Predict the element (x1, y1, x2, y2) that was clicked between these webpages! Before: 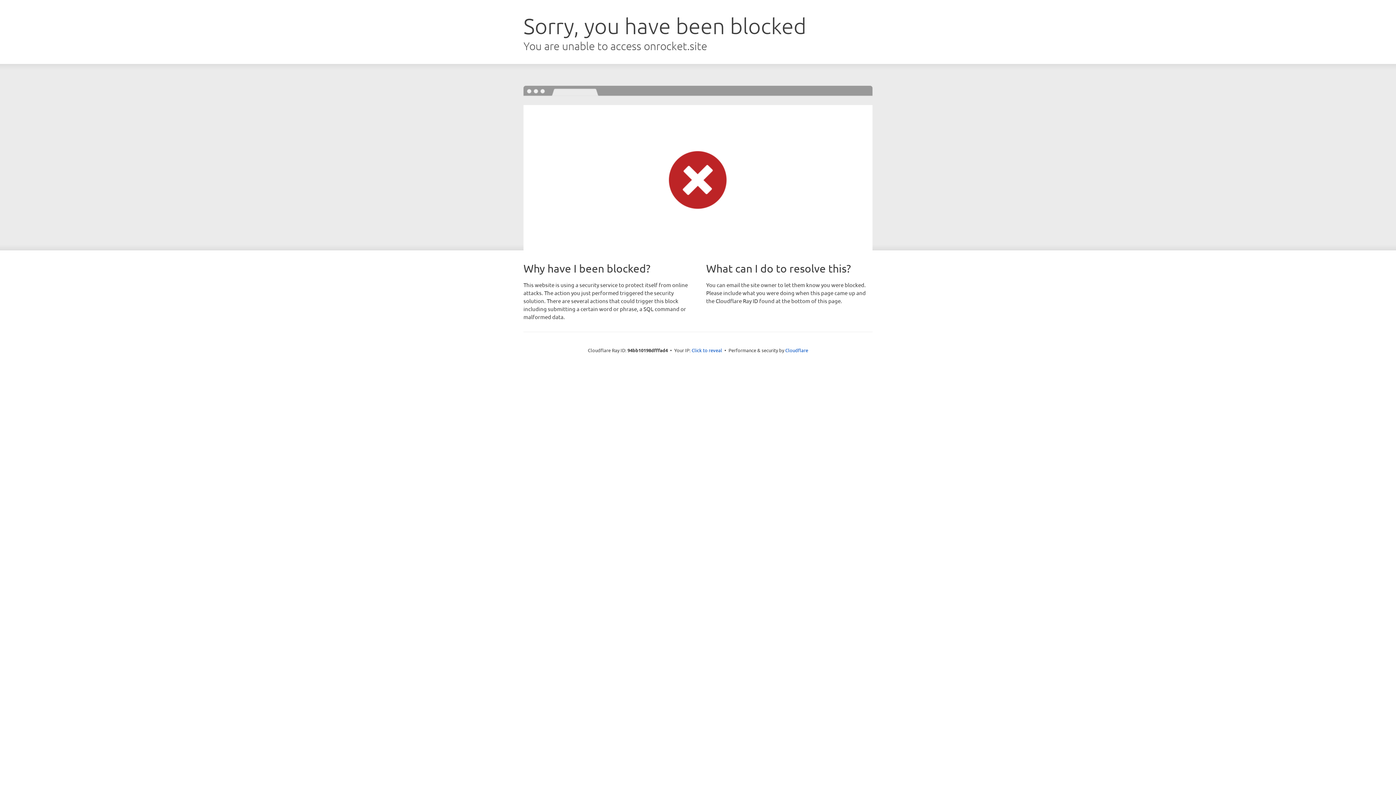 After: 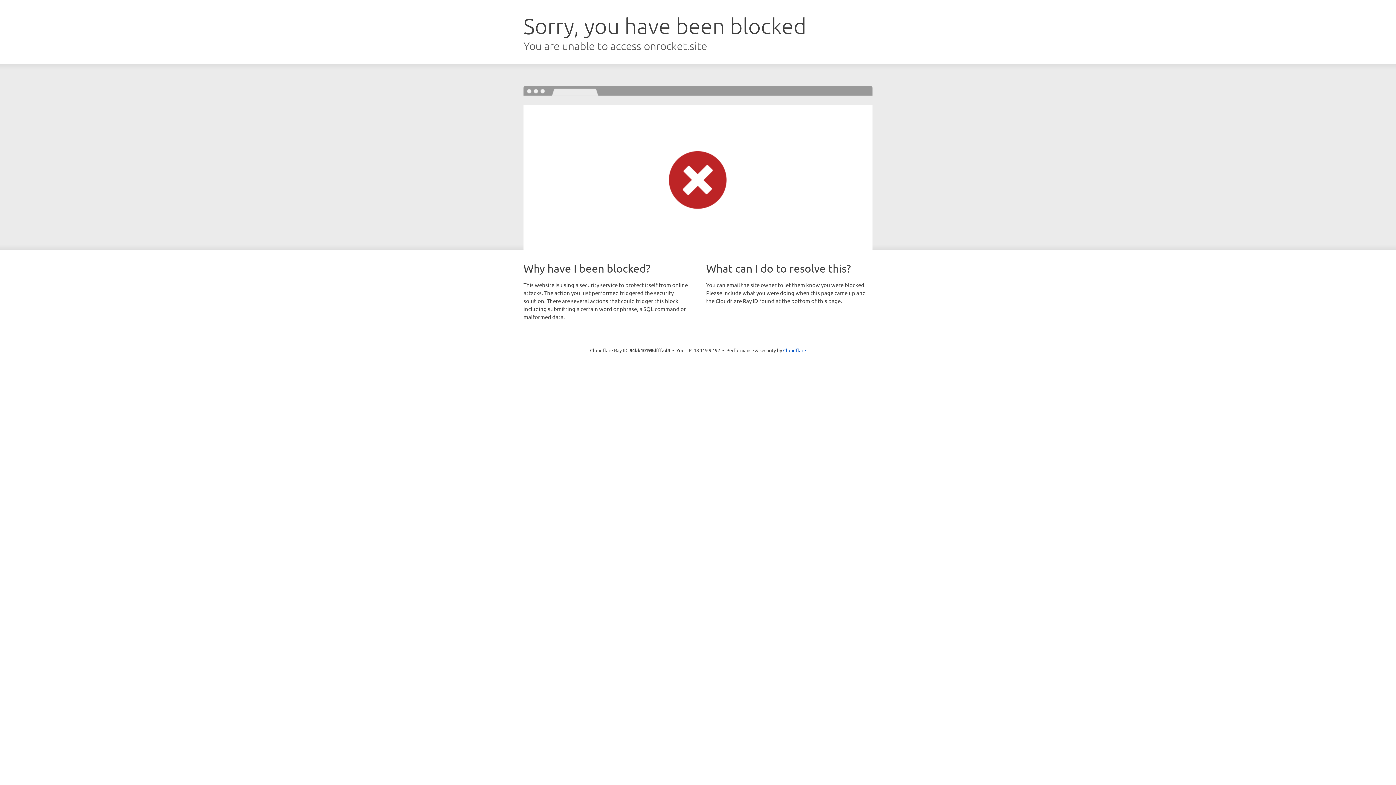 Action: bbox: (691, 346, 722, 353) label: Click to reveal